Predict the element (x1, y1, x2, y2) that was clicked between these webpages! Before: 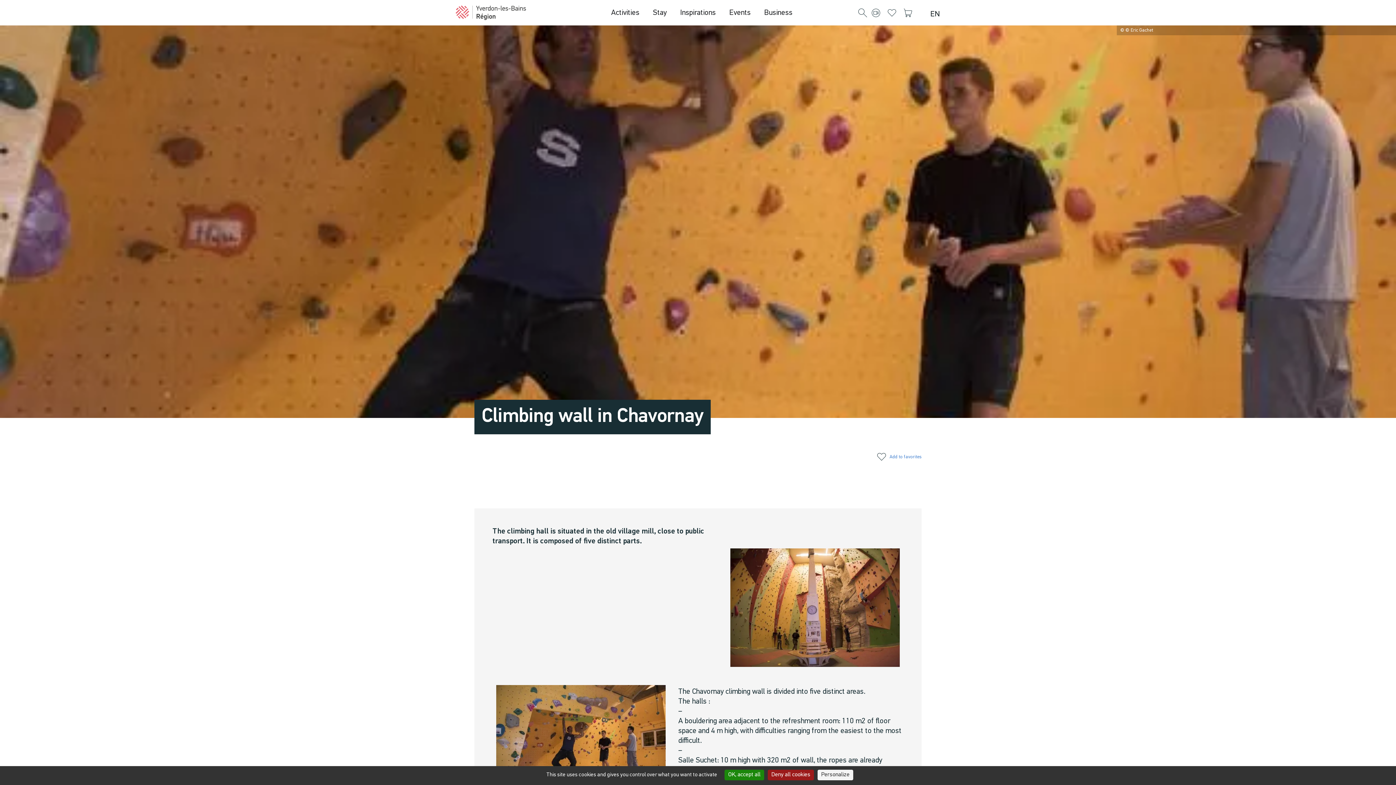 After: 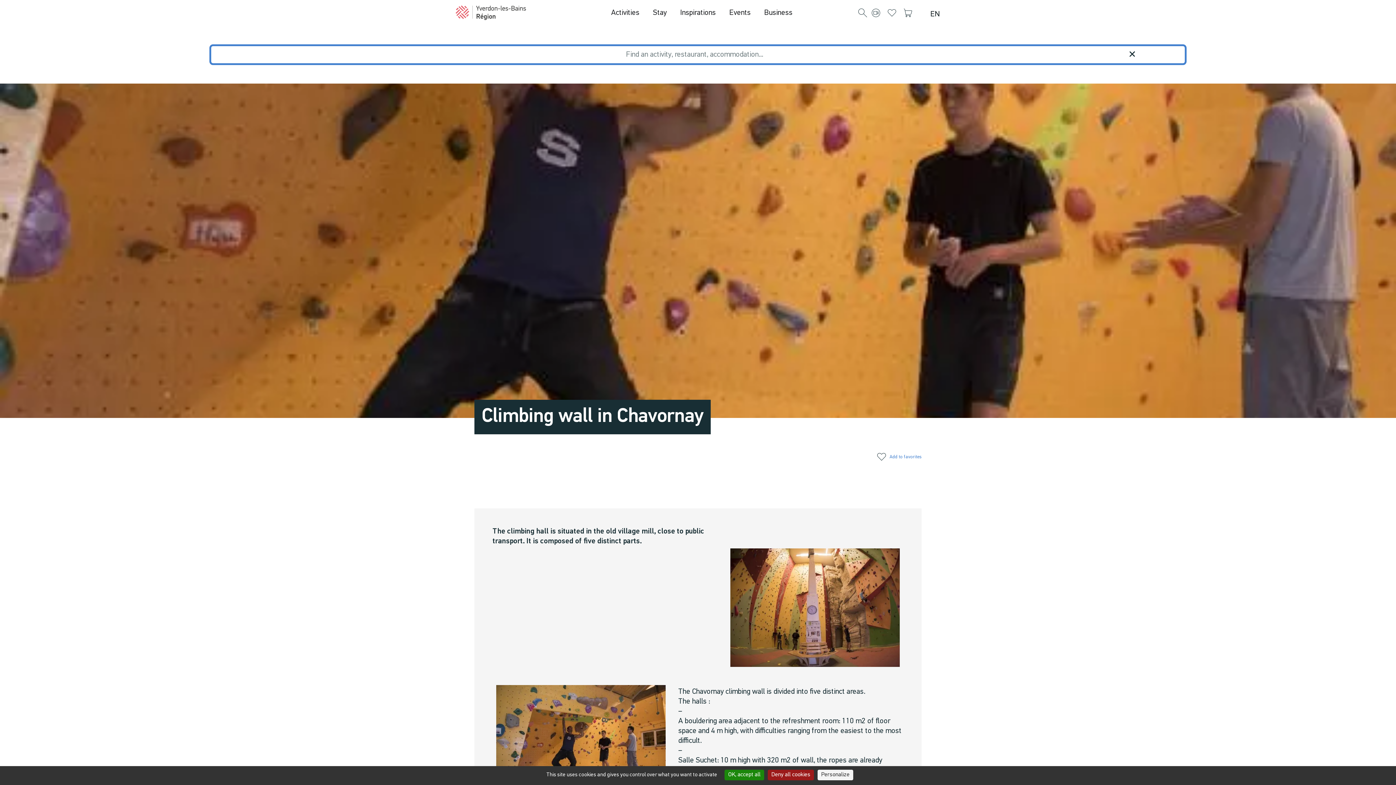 Action: bbox: (858, 9, 867, 17) label: Search